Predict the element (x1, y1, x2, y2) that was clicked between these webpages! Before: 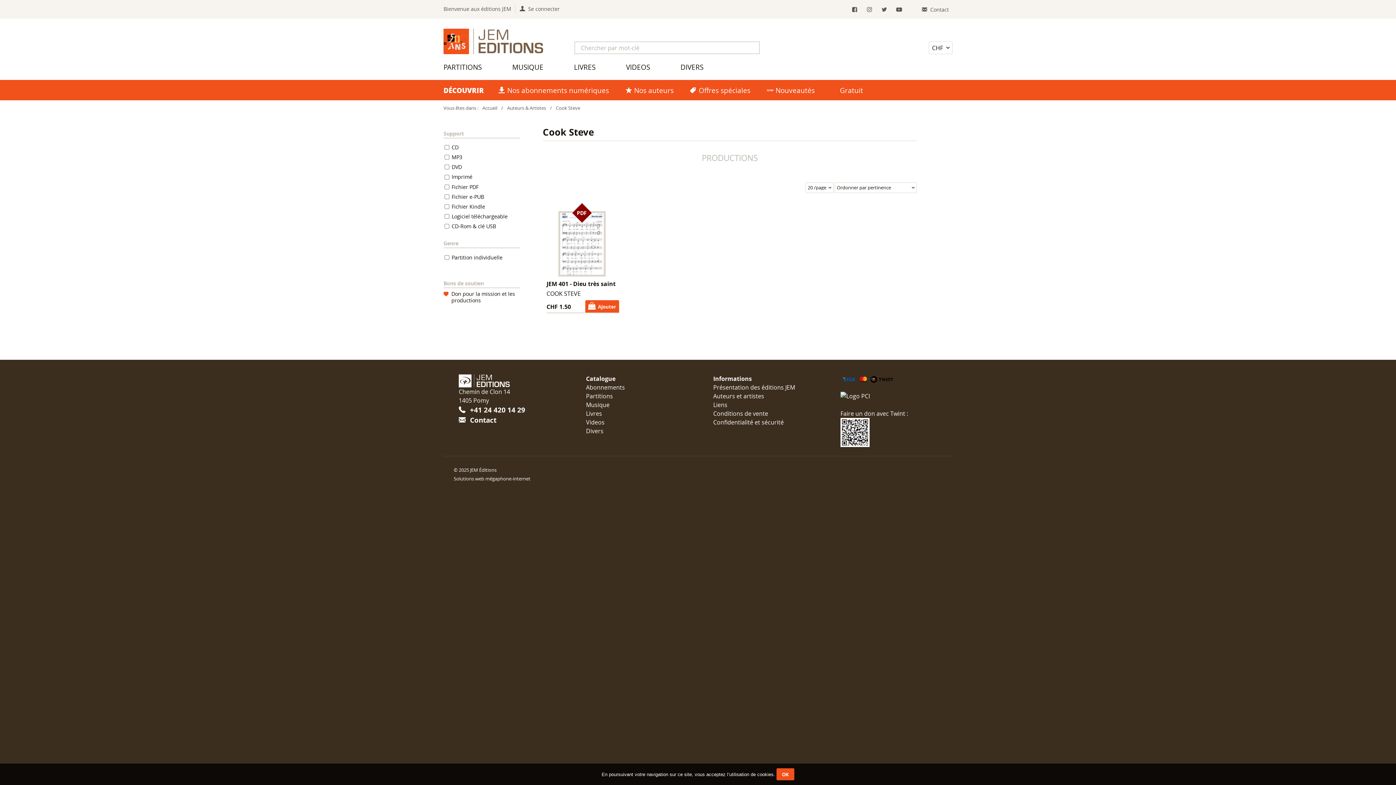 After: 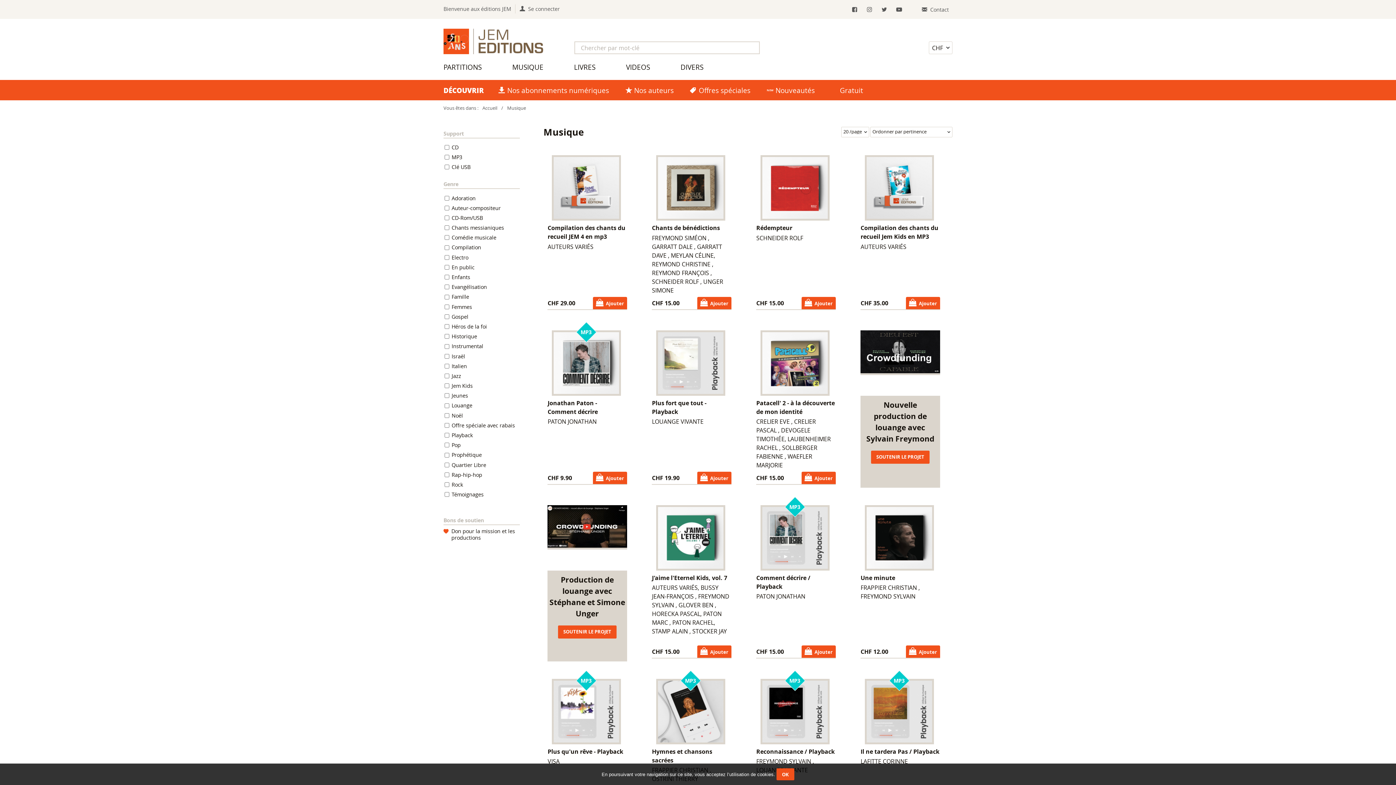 Action: bbox: (512, 62, 543, 72) label: MUSIQUE